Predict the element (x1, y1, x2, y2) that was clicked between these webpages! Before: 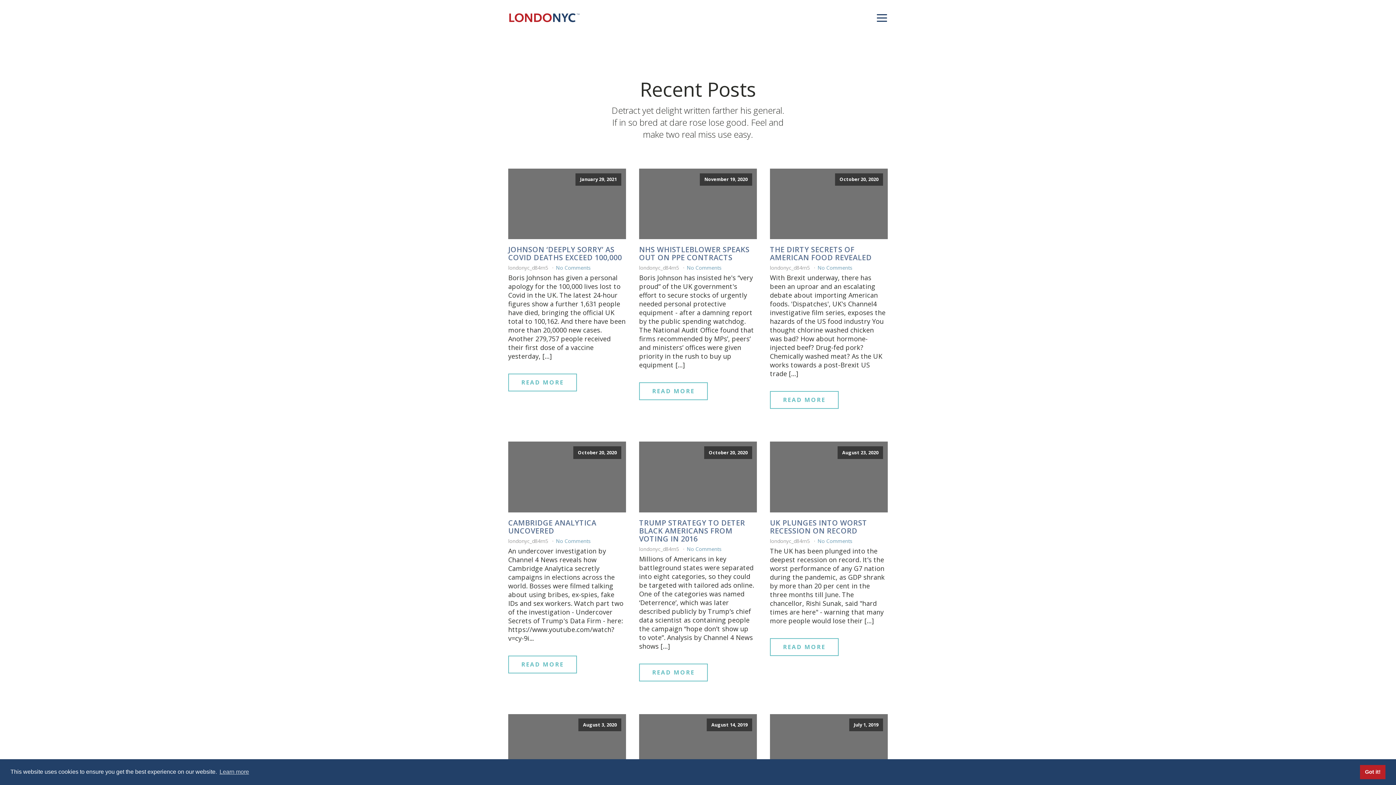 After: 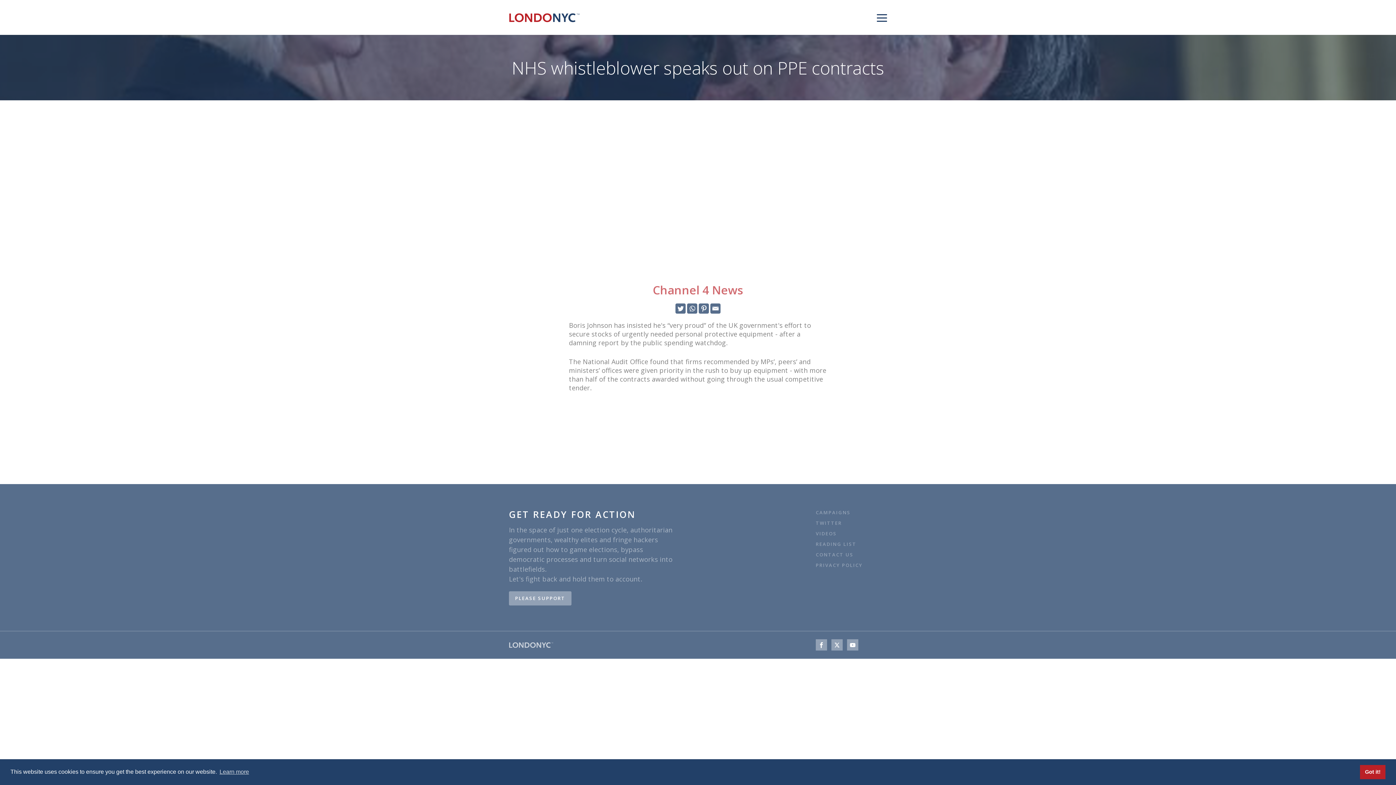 Action: bbox: (639, 168, 757, 239) label: November 19, 2020